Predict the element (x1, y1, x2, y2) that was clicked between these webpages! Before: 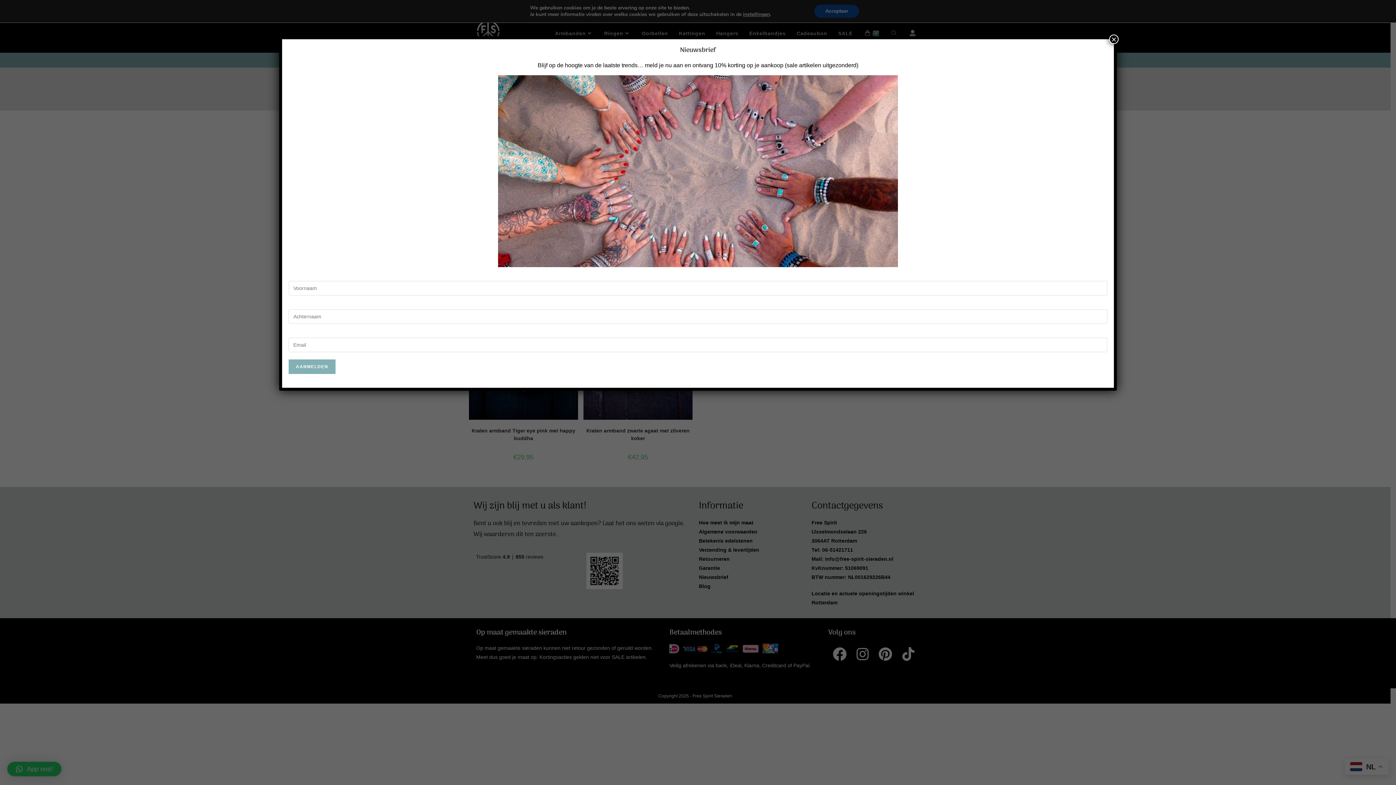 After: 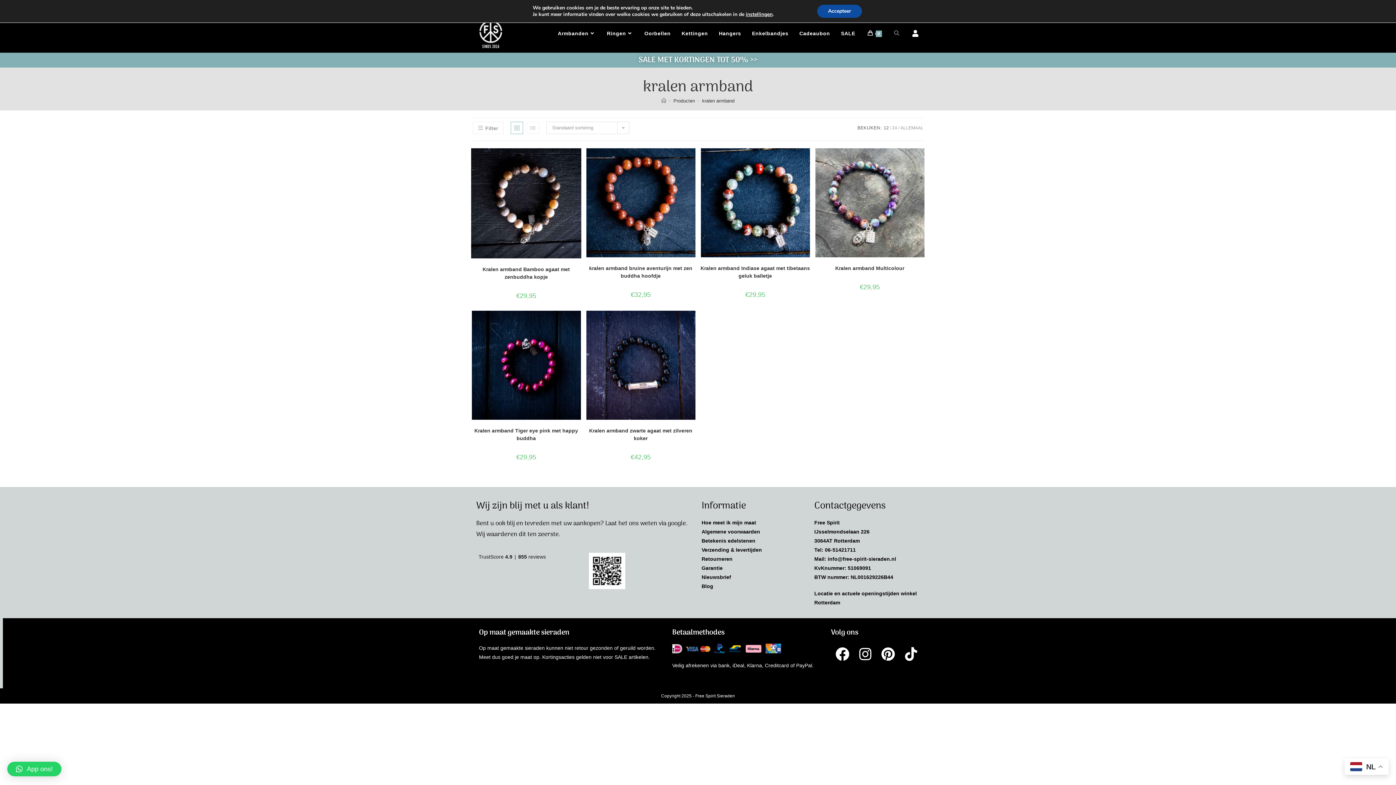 Action: bbox: (1109, 34, 1118, 44) label: Sluiten